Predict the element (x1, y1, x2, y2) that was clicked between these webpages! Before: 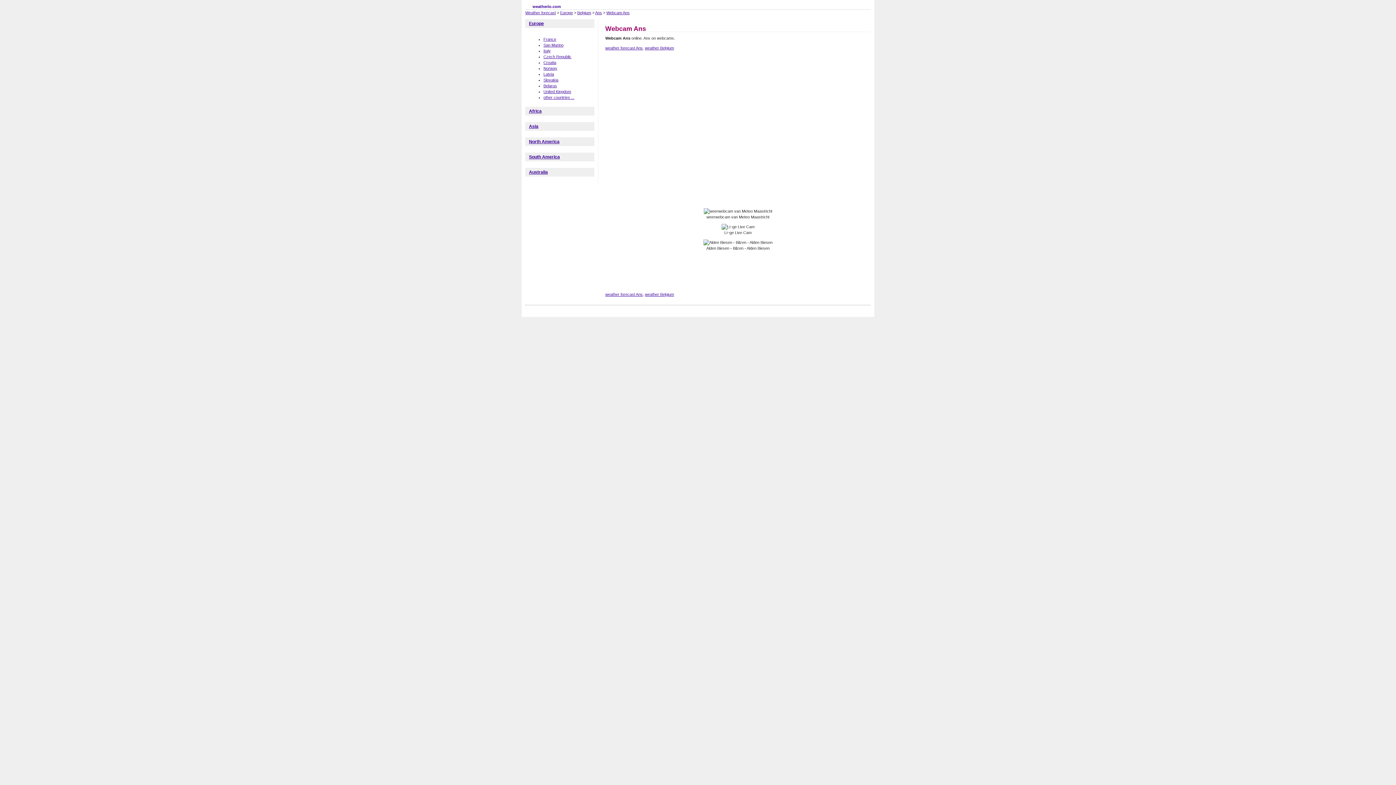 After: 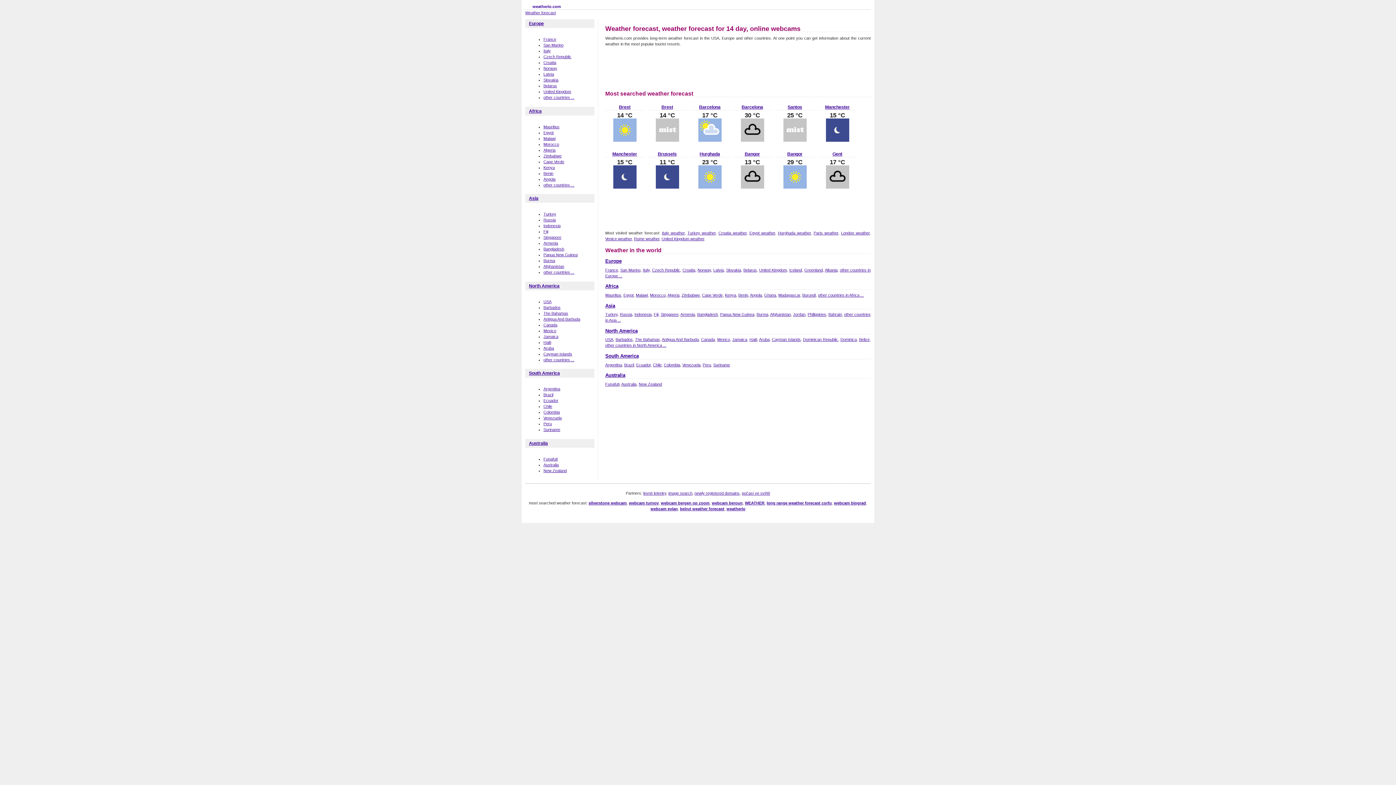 Action: bbox: (532, 4, 561, 8) label: weatherio.com